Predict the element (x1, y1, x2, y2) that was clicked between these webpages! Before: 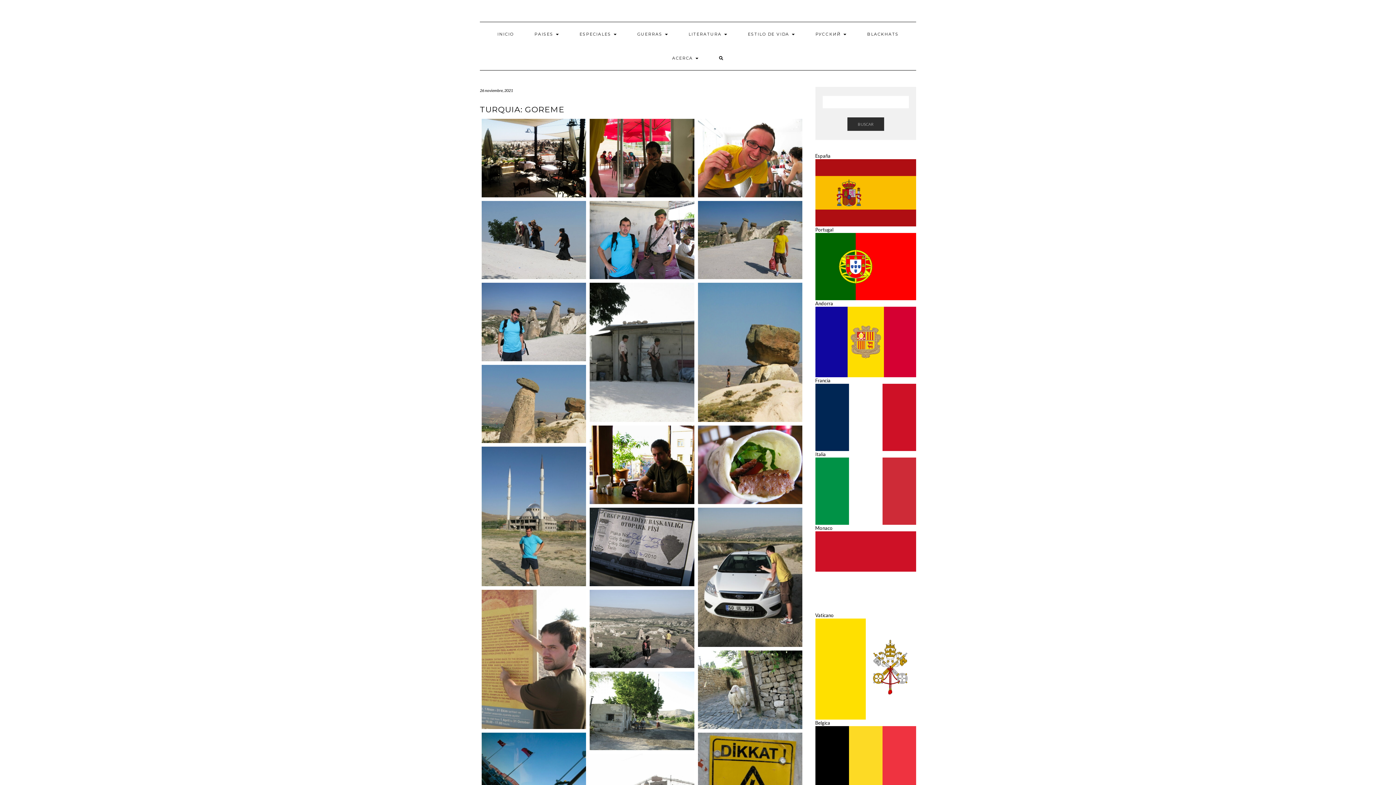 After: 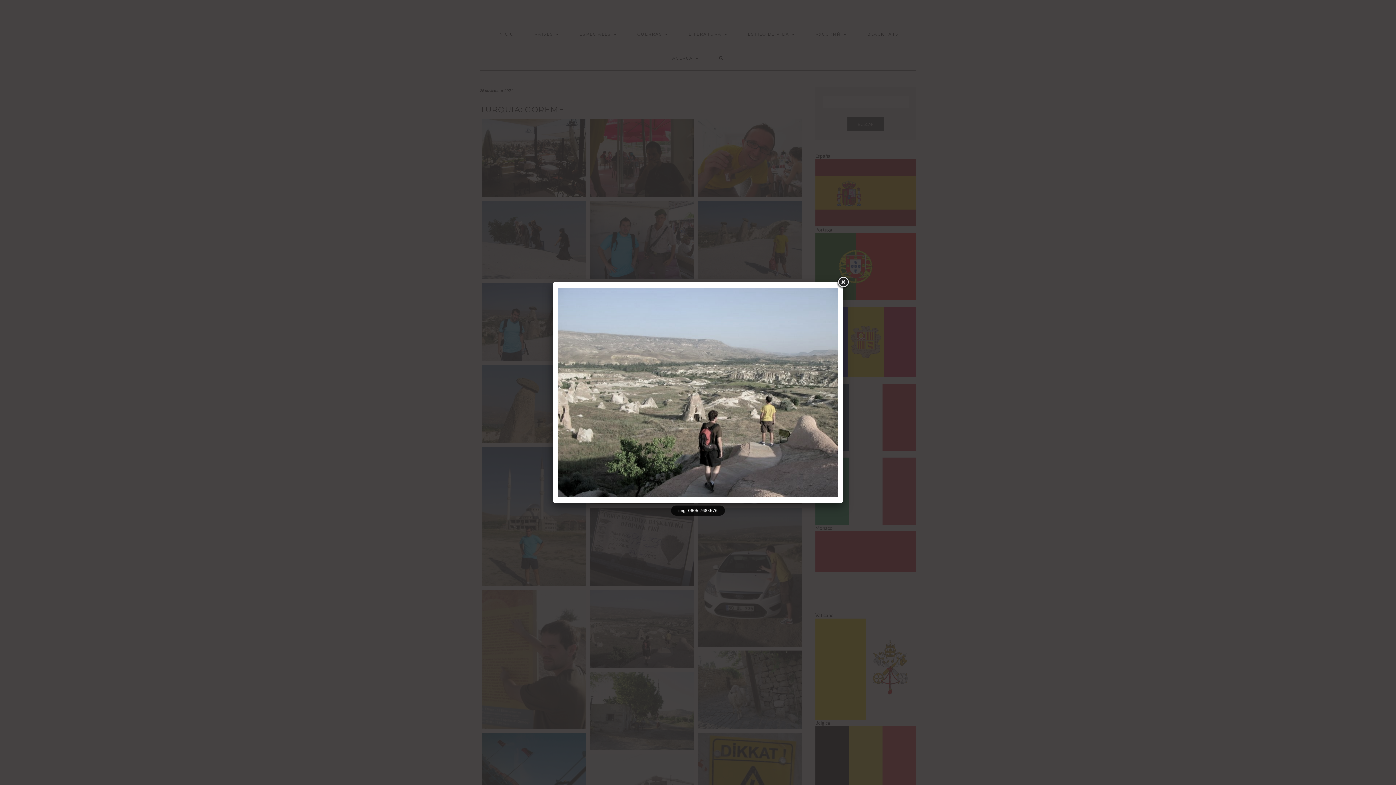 Action: bbox: (589, 590, 694, 668)